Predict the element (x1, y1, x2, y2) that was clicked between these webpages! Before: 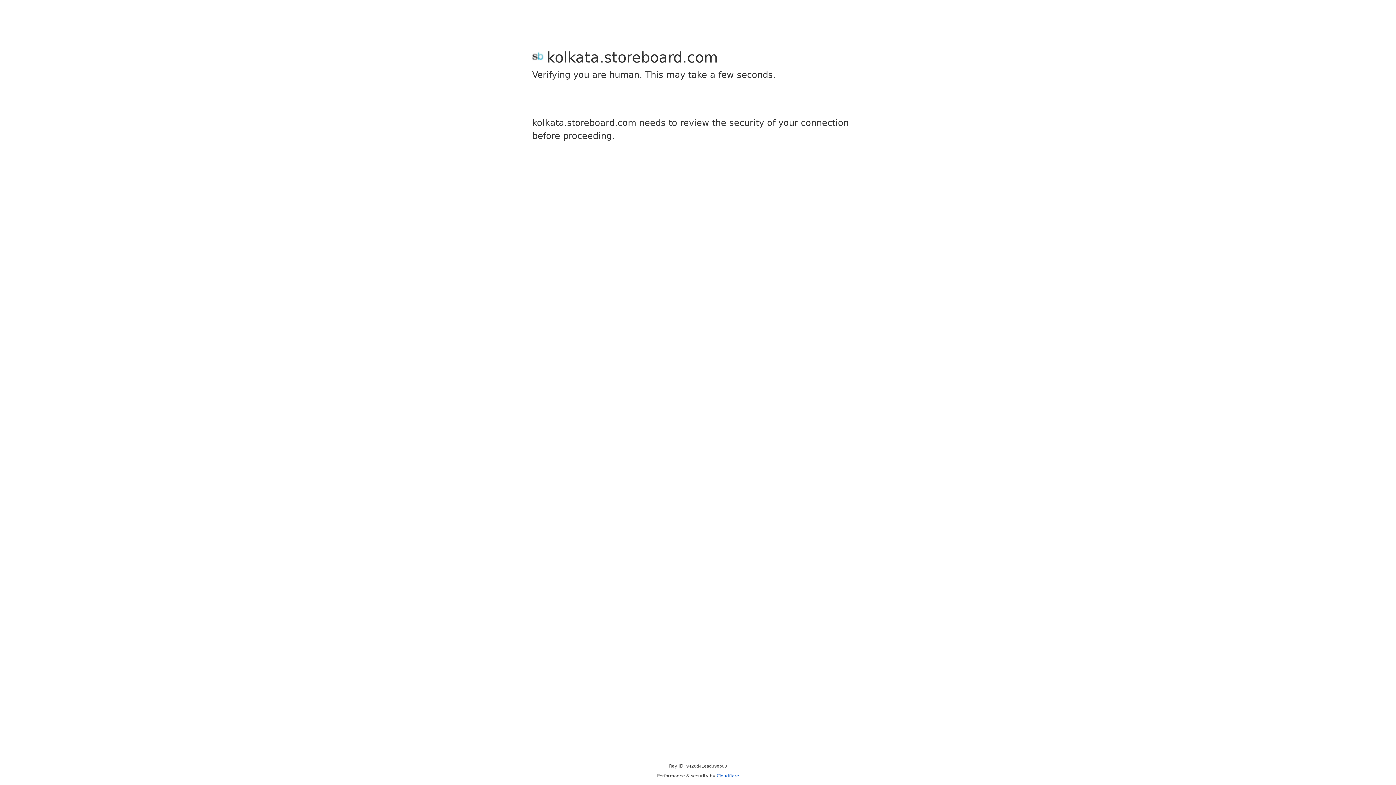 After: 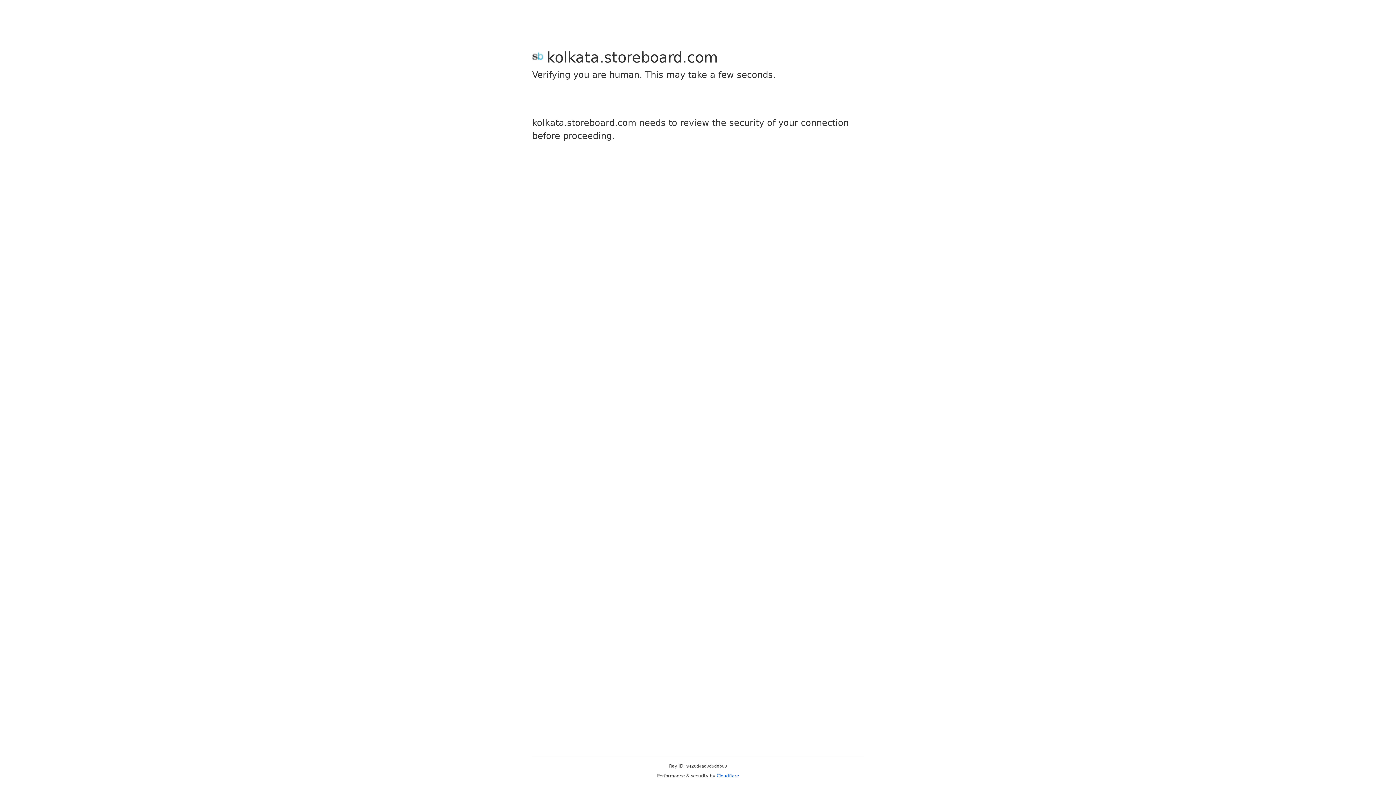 Action: bbox: (716, 773, 739, 778) label: Cloudflare